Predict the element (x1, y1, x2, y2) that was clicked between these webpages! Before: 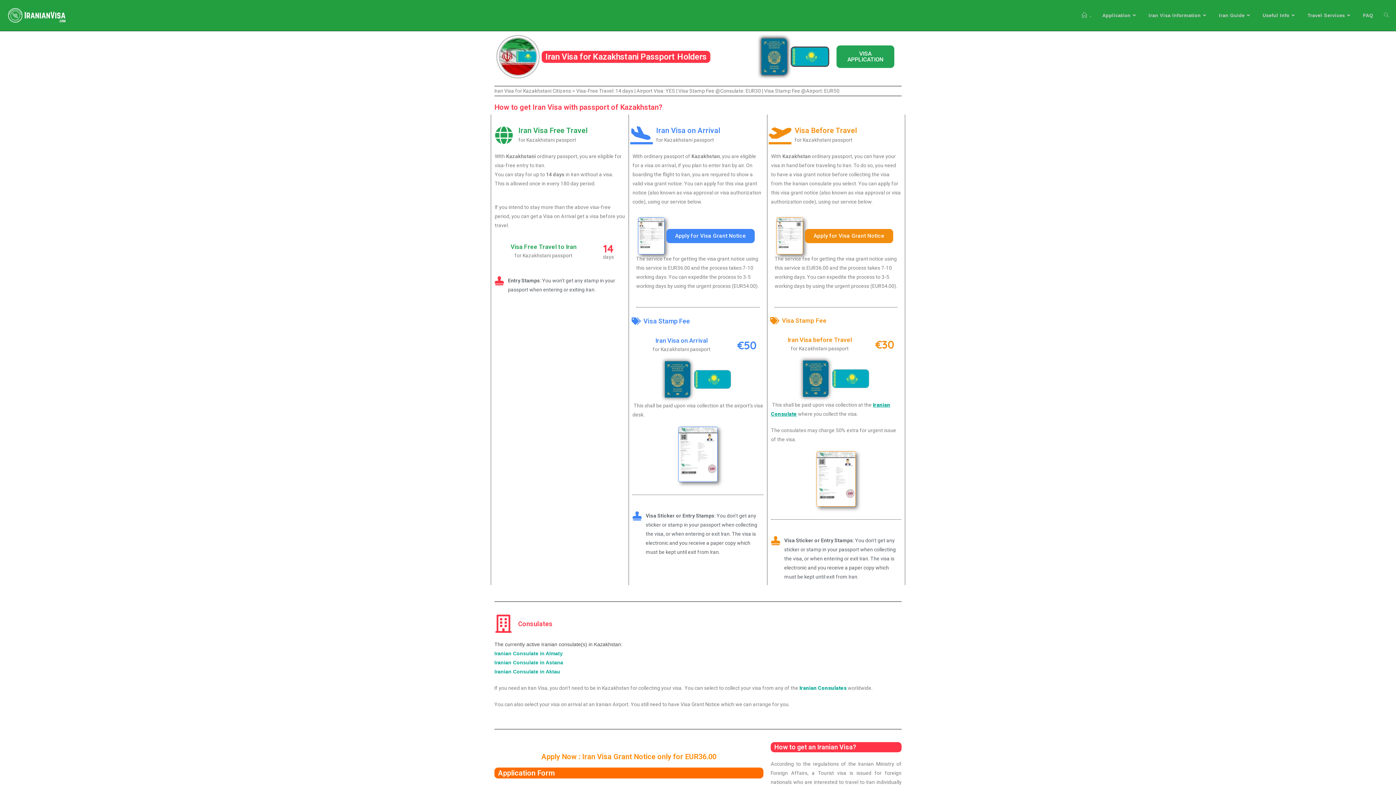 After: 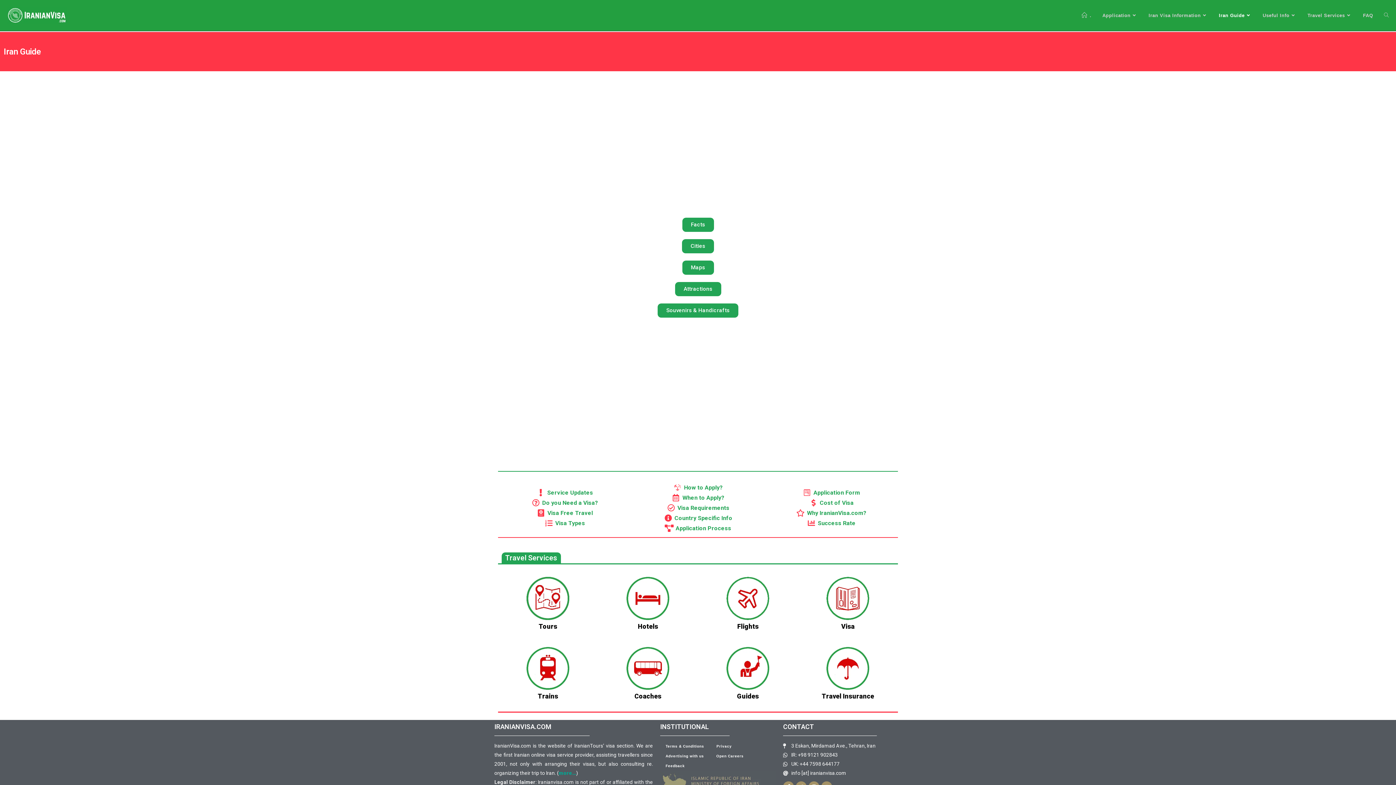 Action: label: Iran Guide bbox: (1213, 1, 1257, 29)